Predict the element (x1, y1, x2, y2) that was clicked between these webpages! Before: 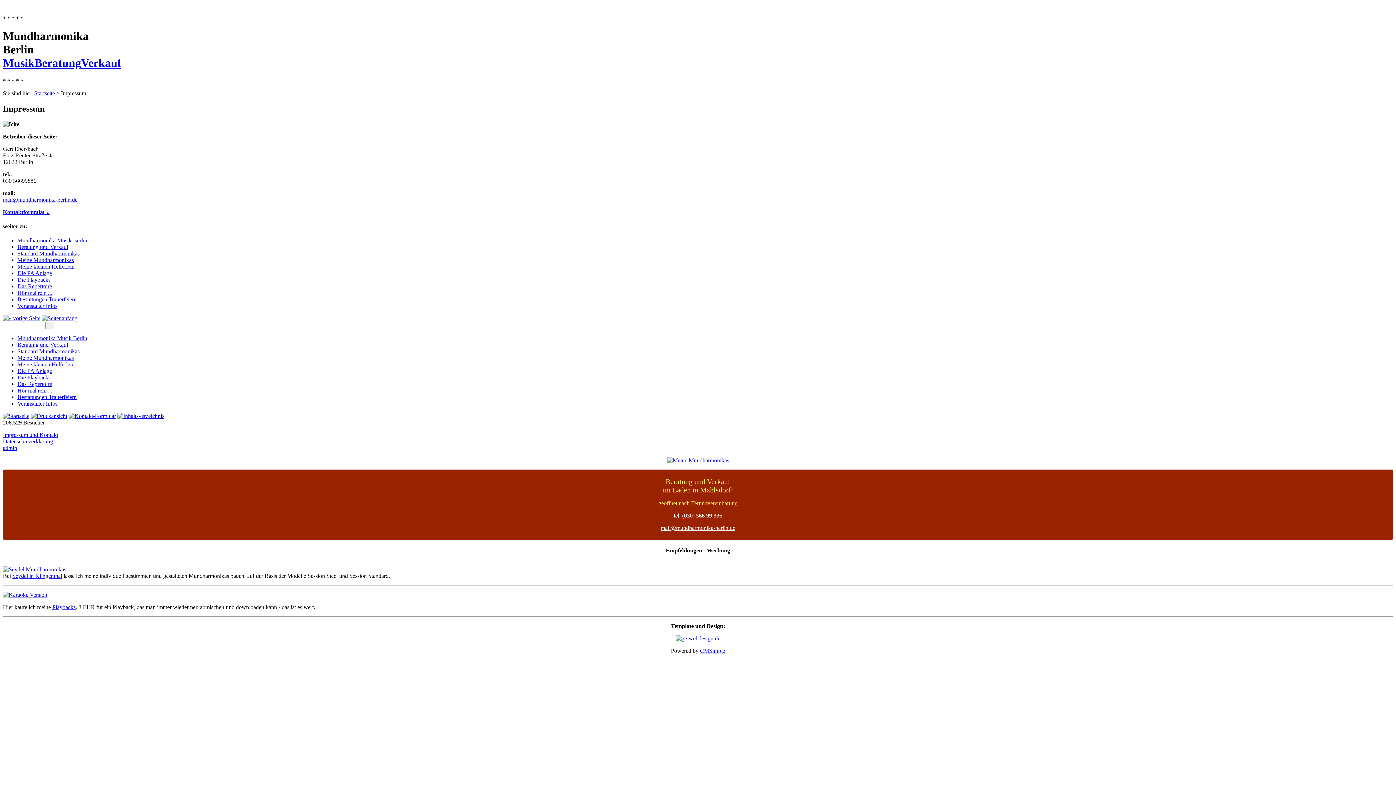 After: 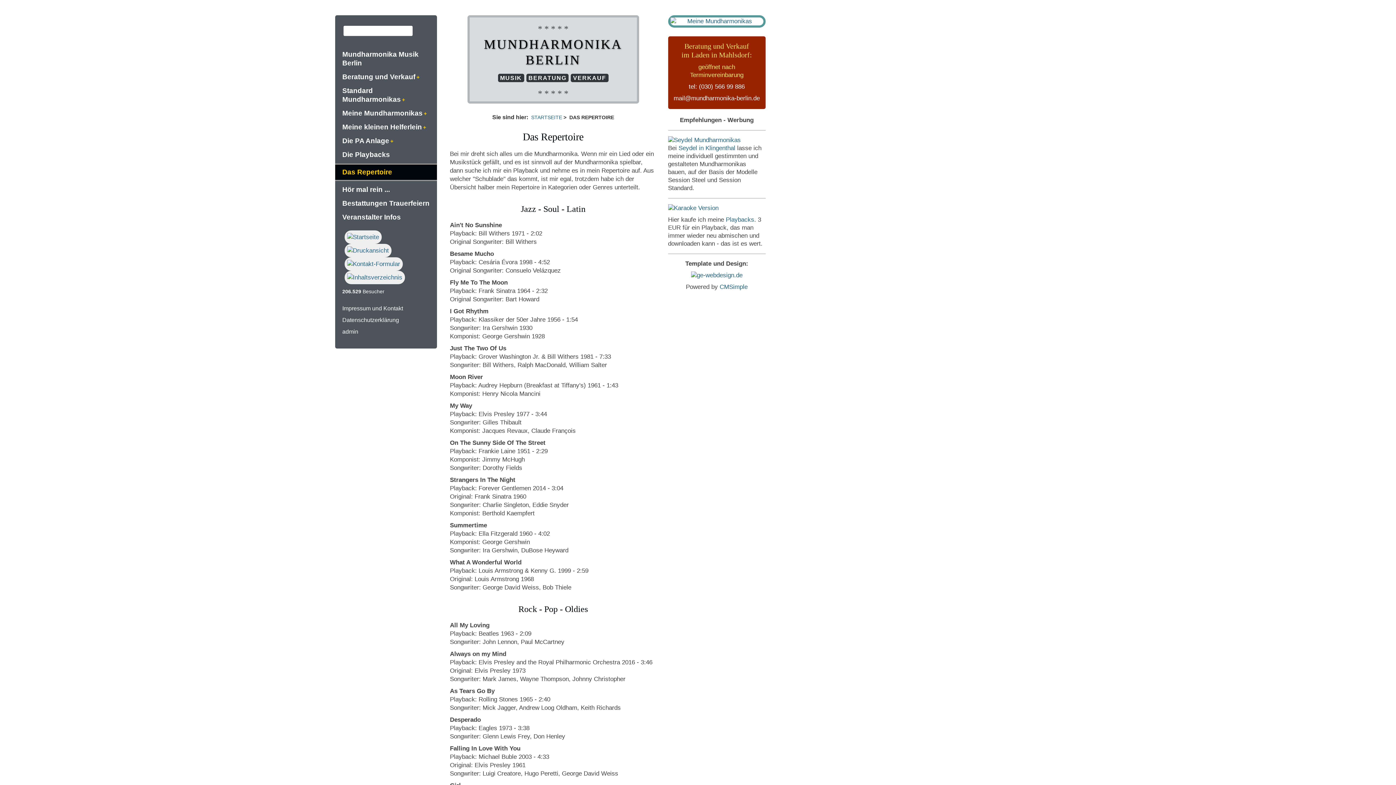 Action: label: Musik bbox: (2, 56, 34, 69)